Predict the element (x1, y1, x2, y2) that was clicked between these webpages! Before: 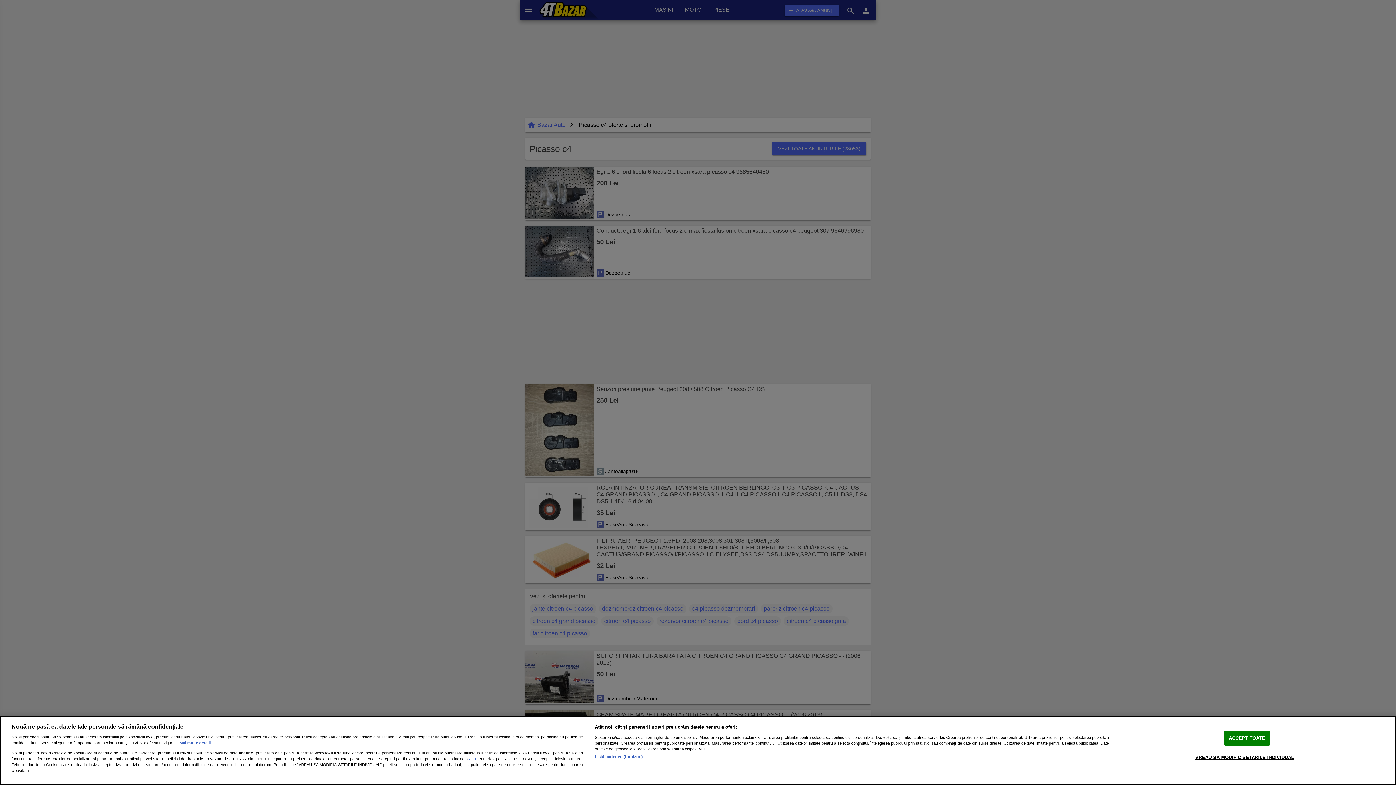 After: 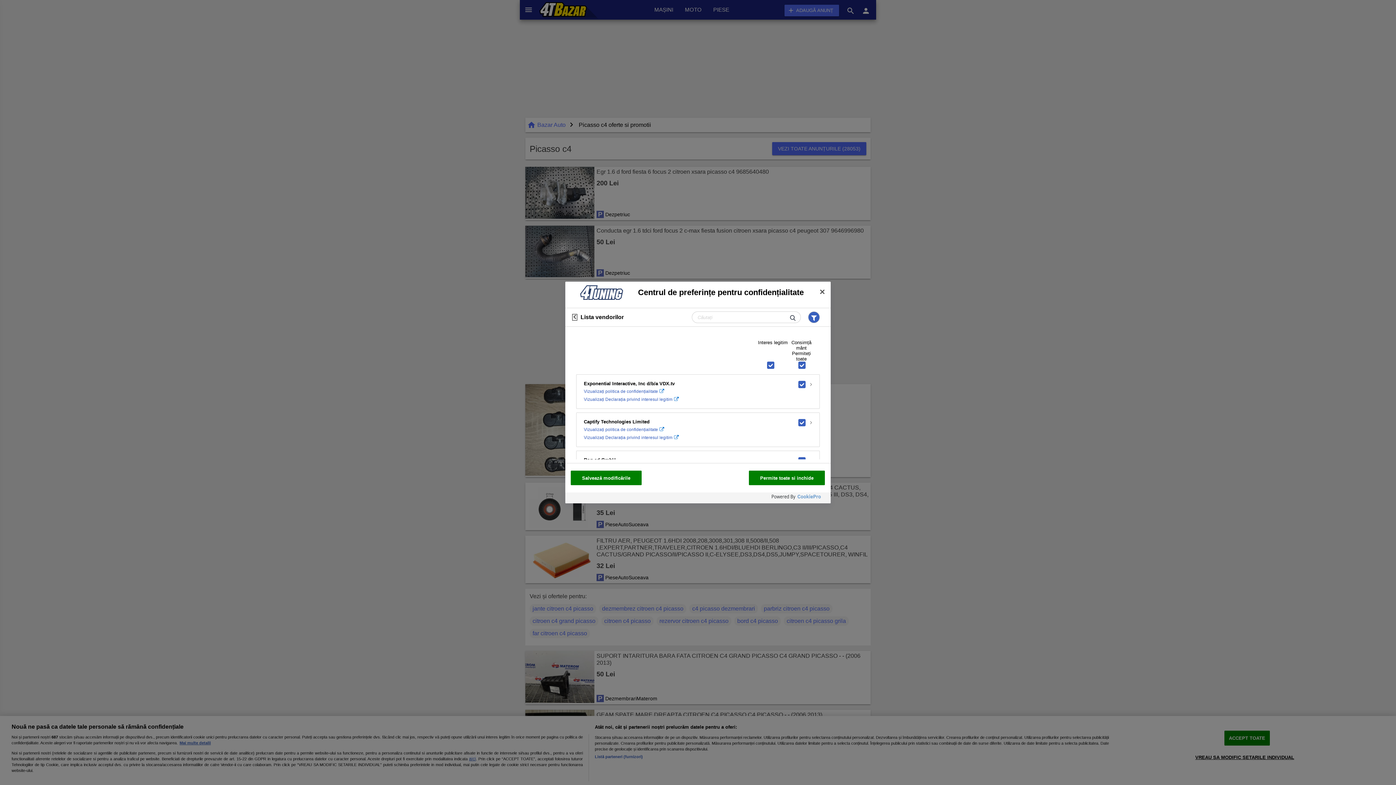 Action: label: Listă parteneri (furnizori) bbox: (594, 754, 642, 760)